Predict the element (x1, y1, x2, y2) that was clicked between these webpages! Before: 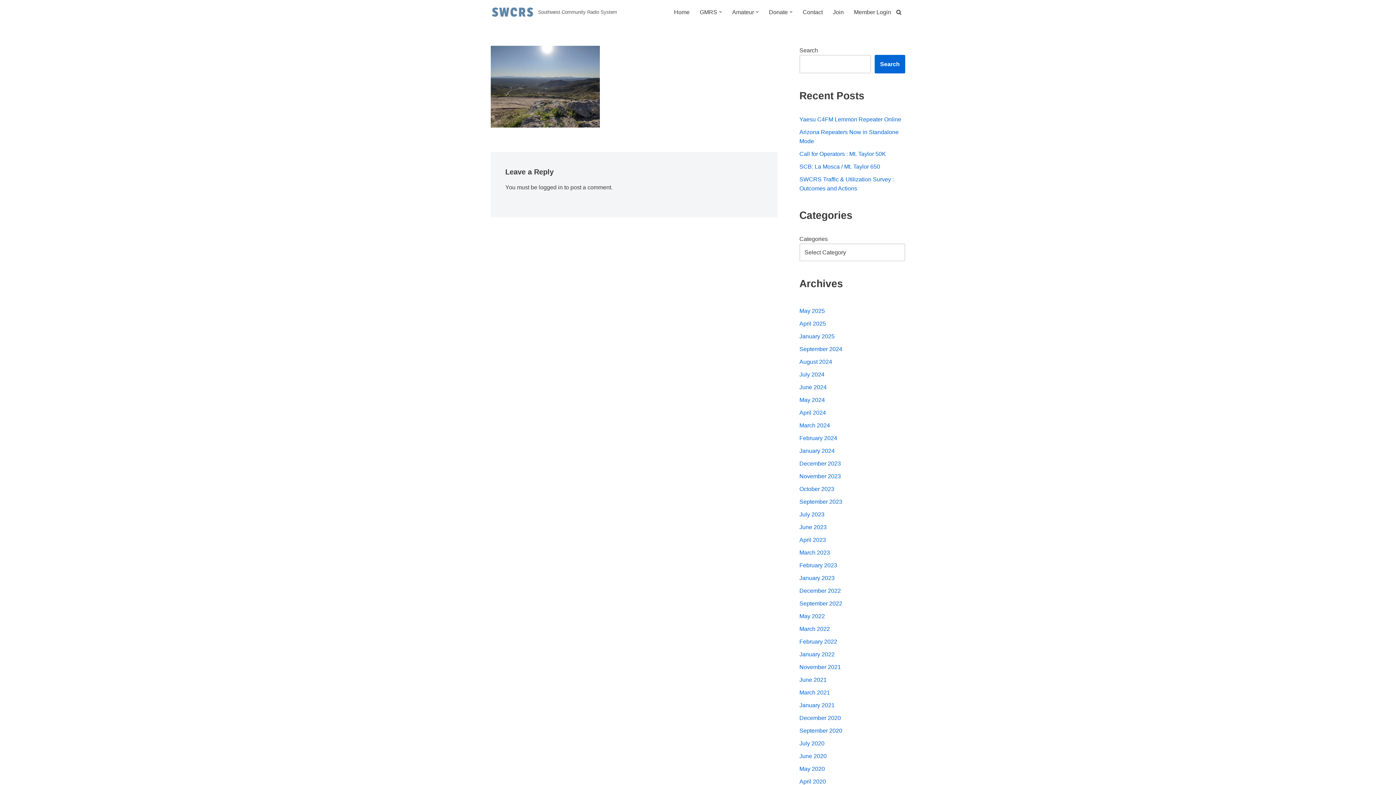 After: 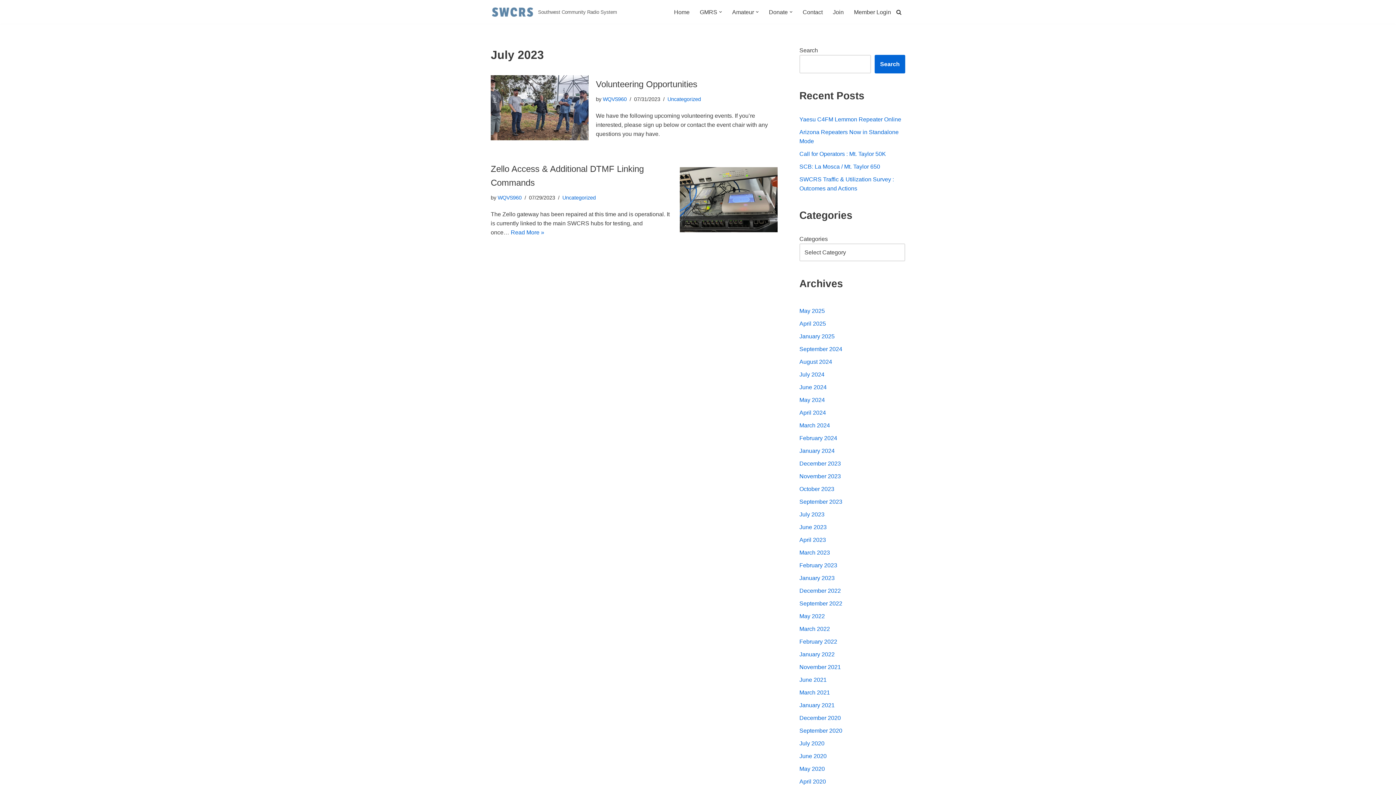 Action: bbox: (799, 511, 824, 517) label: July 2023